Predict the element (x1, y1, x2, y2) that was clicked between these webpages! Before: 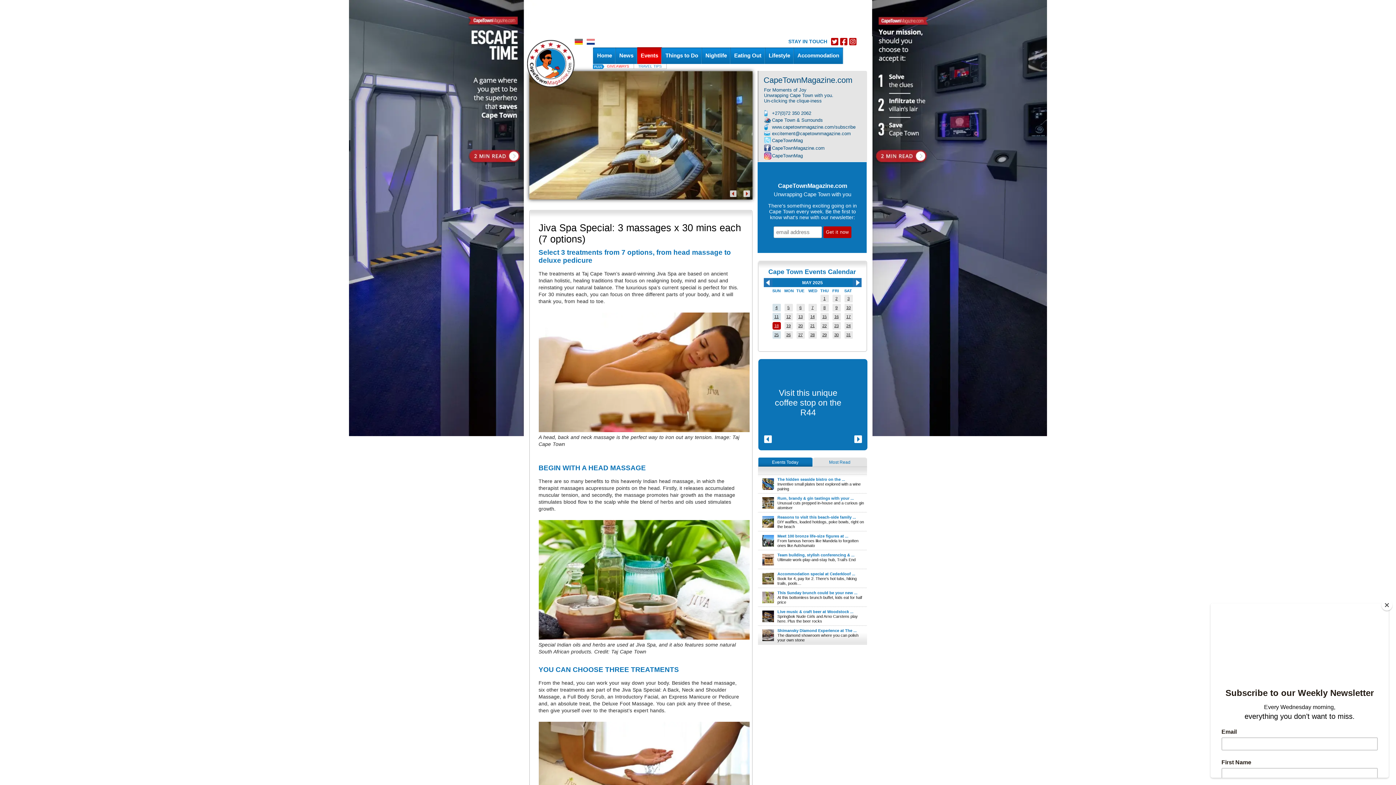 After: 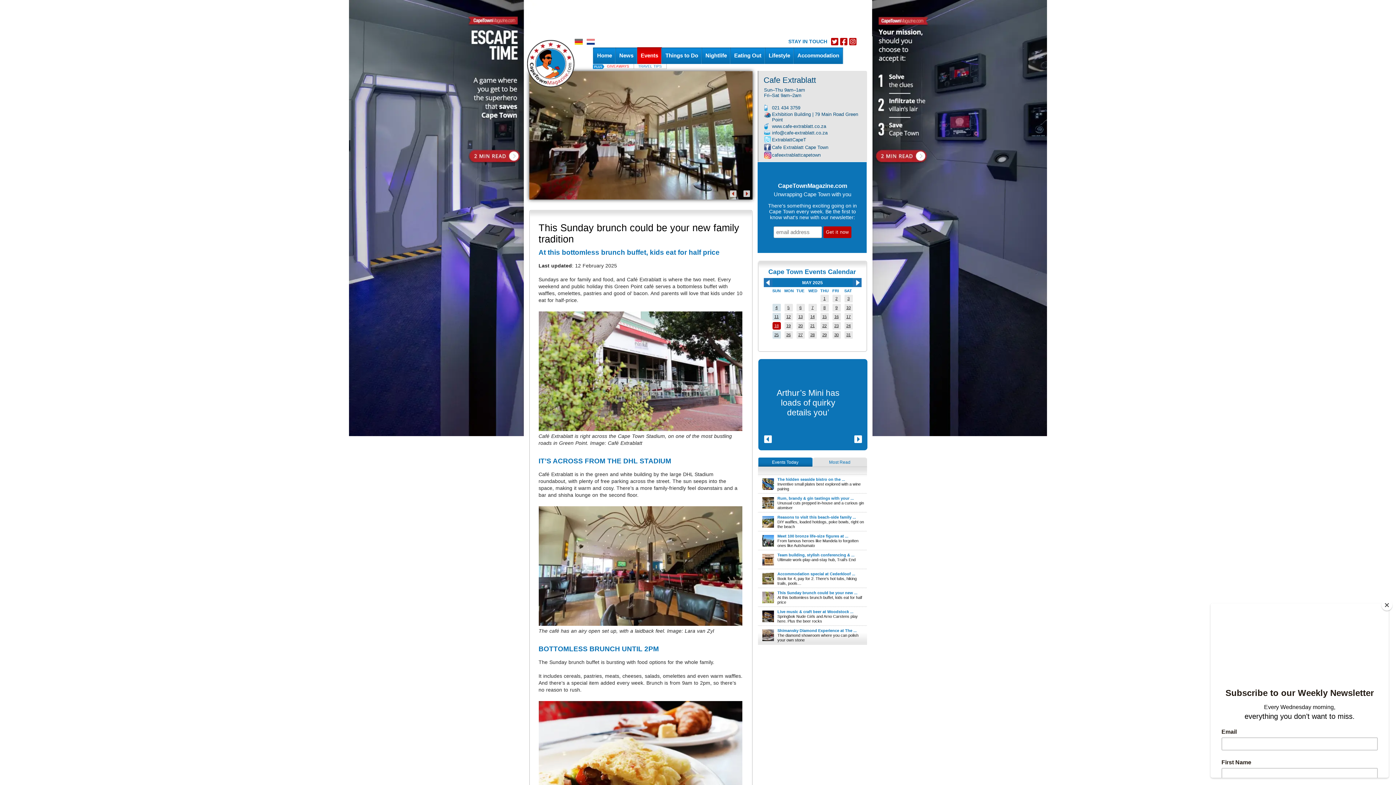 Action: label: This Sunday brunch could be your new ... bbox: (777, 590, 857, 595)